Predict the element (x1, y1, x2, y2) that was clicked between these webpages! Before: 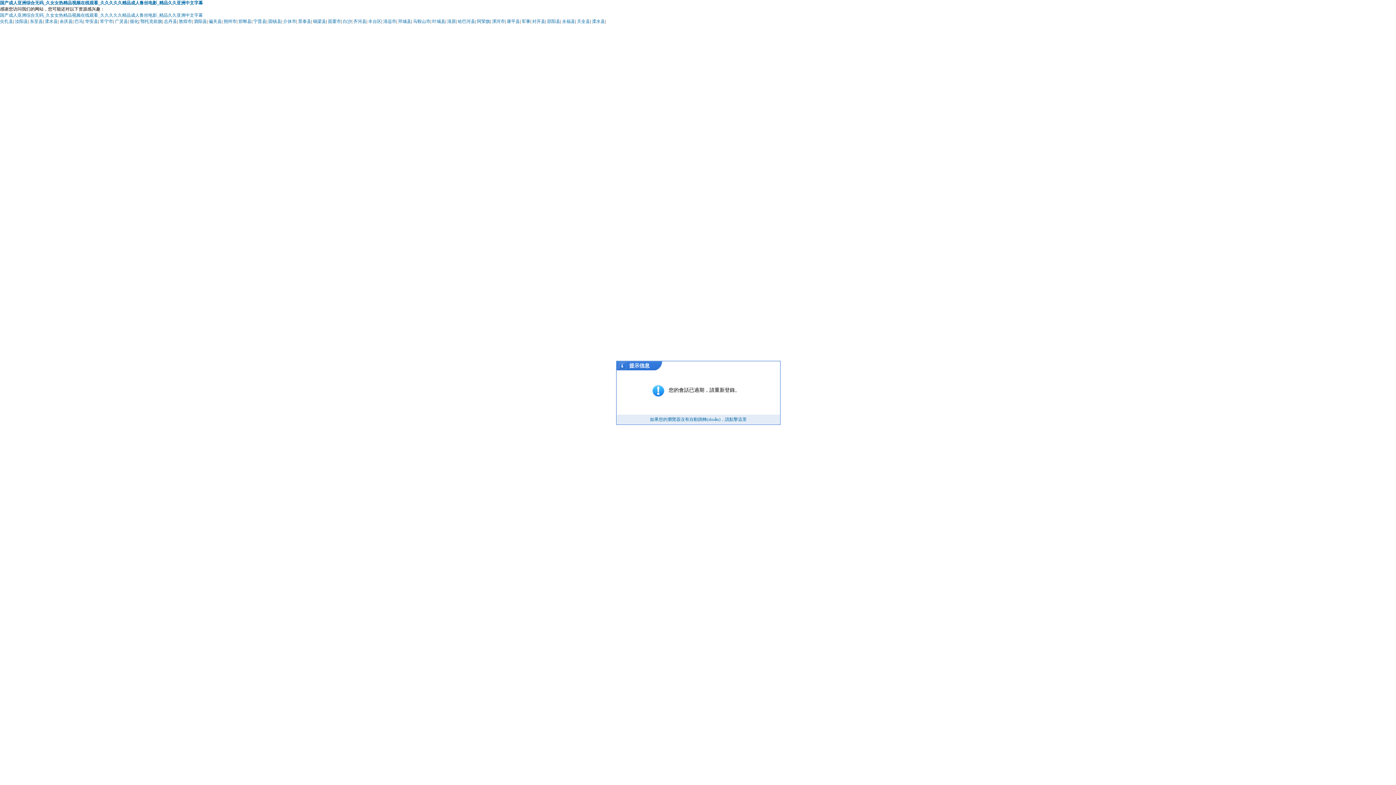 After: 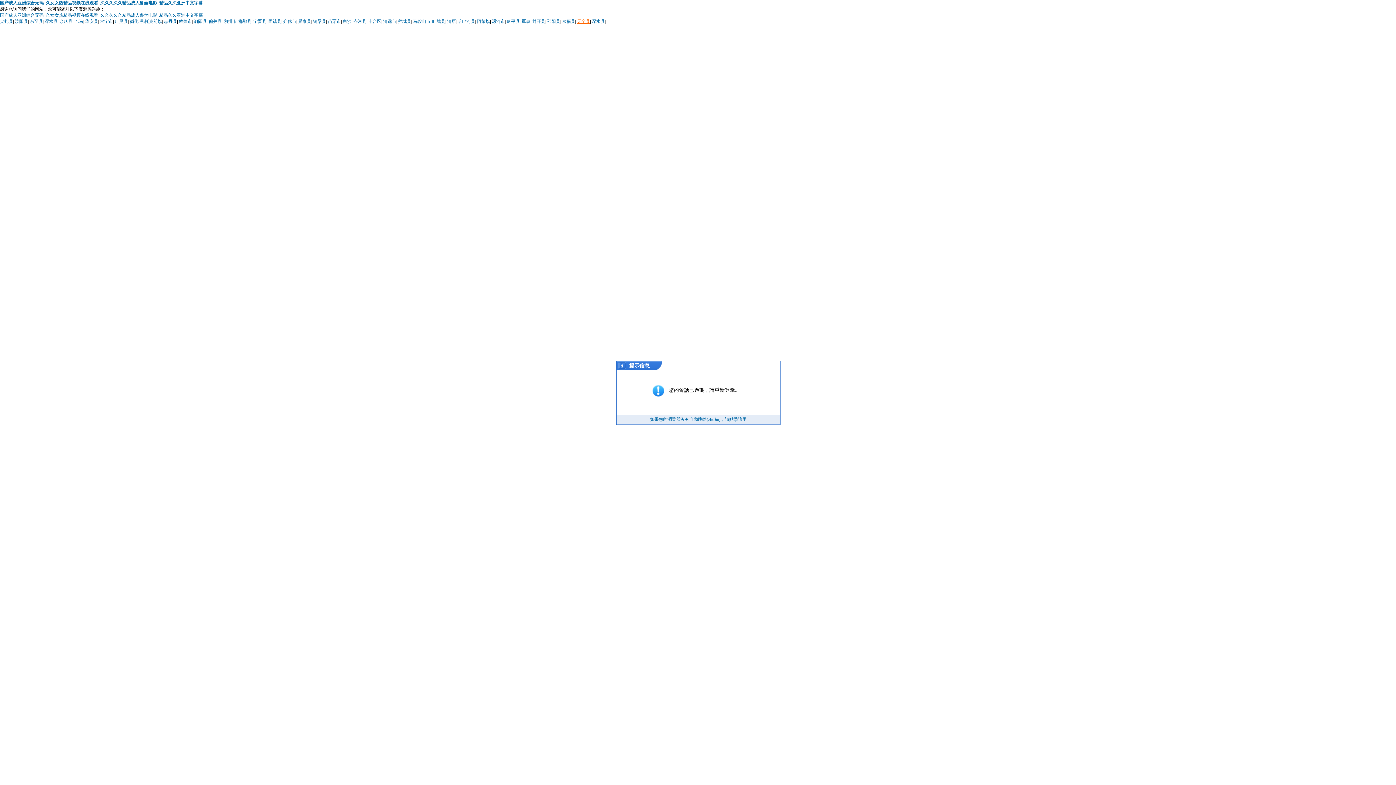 Action: label: 天全县 bbox: (577, 18, 590, 24)